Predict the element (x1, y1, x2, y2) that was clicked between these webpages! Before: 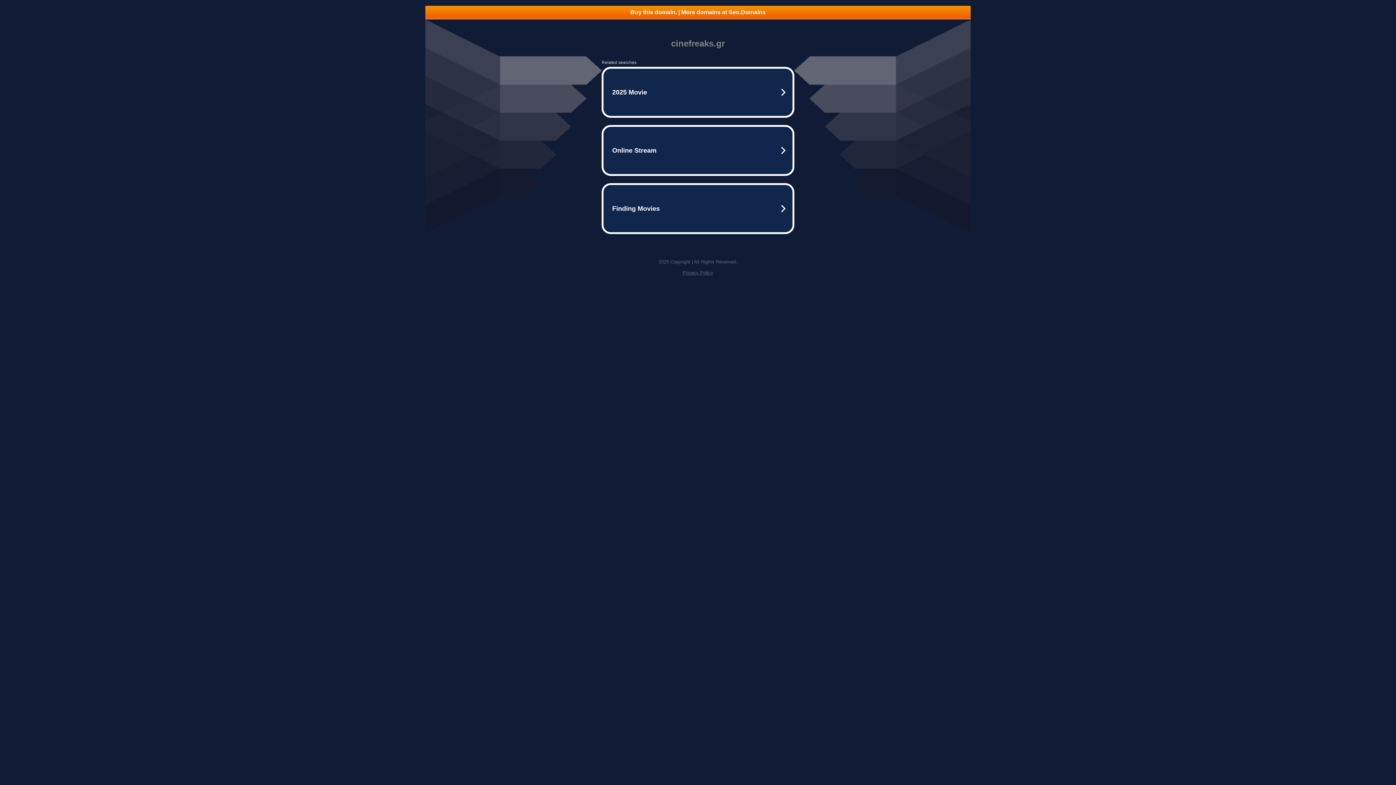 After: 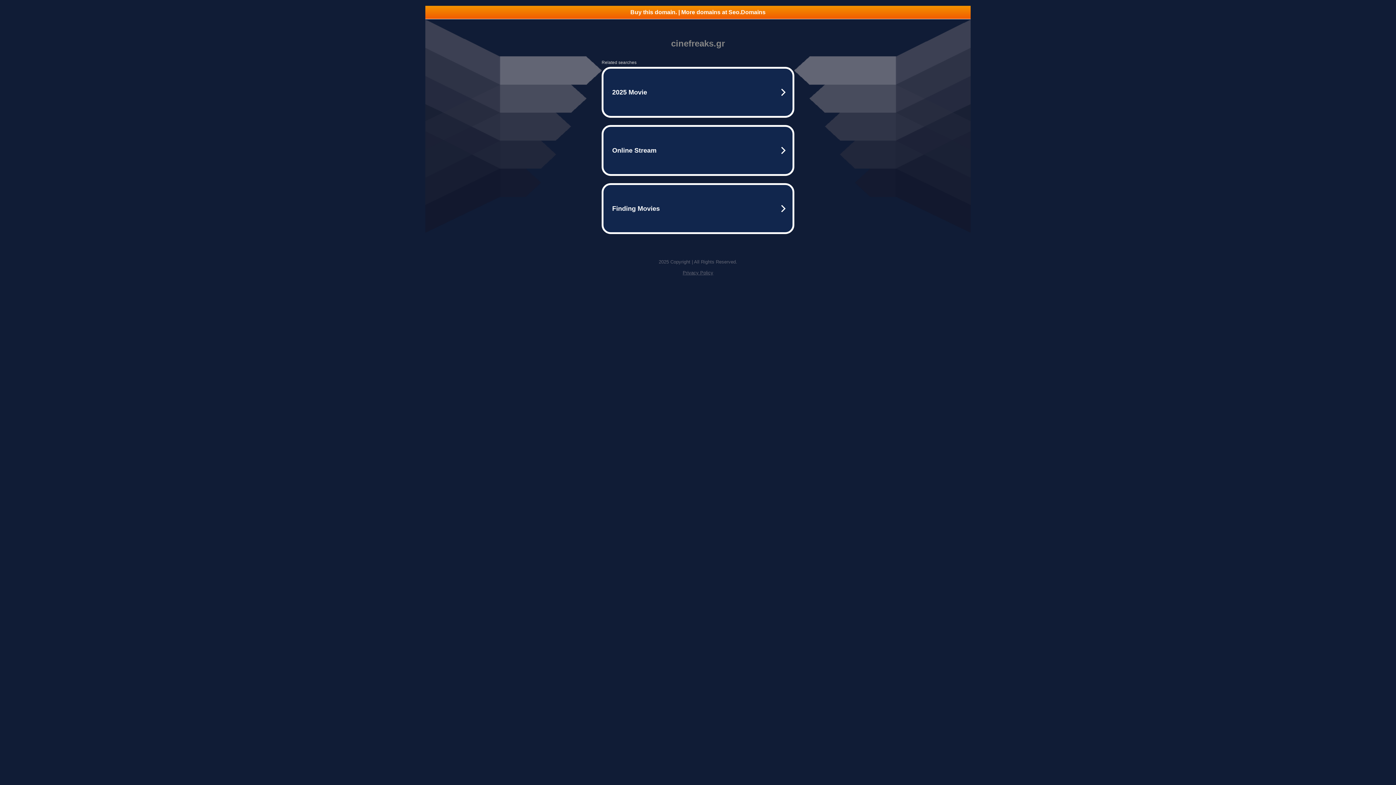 Action: bbox: (425, 5, 970, 18) label: Buy this domain. | More domains at Seo.Domains